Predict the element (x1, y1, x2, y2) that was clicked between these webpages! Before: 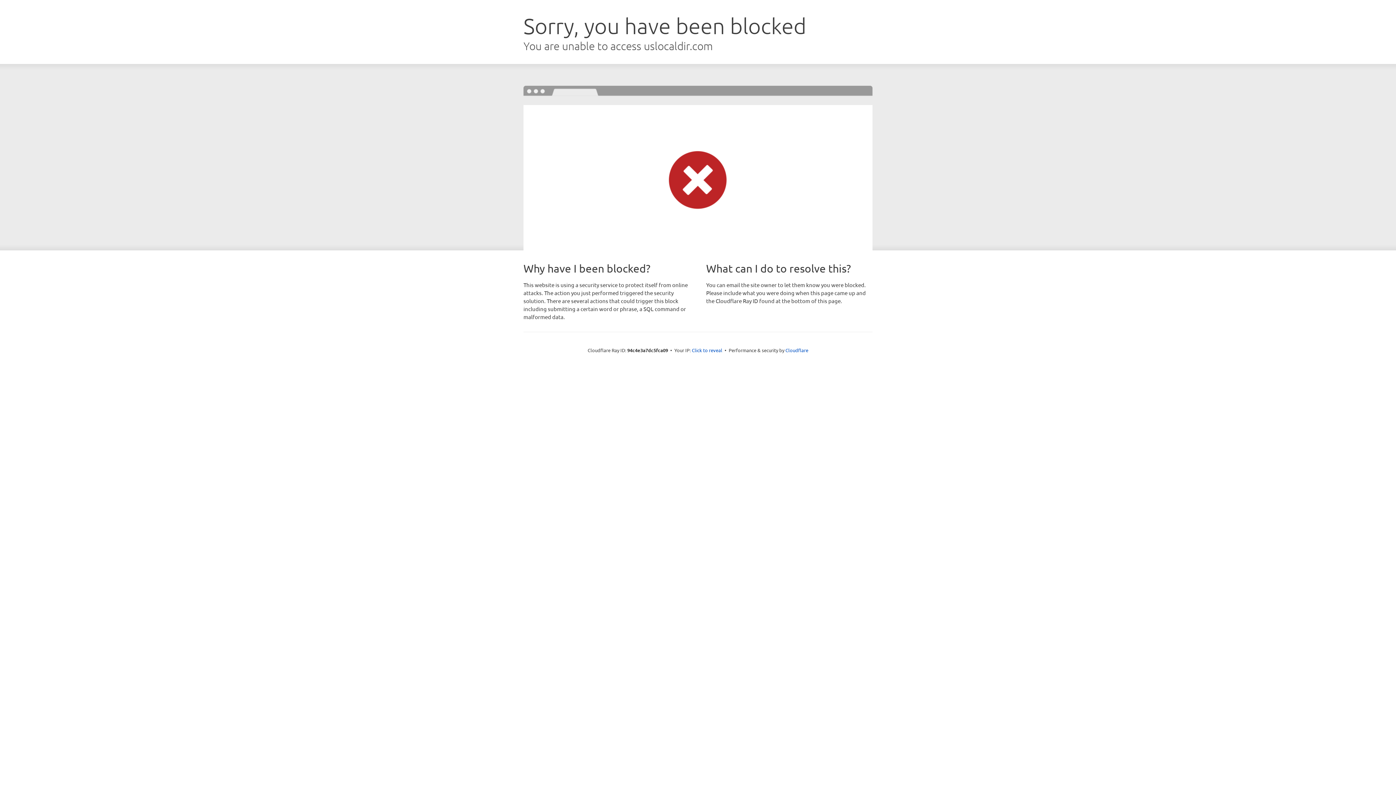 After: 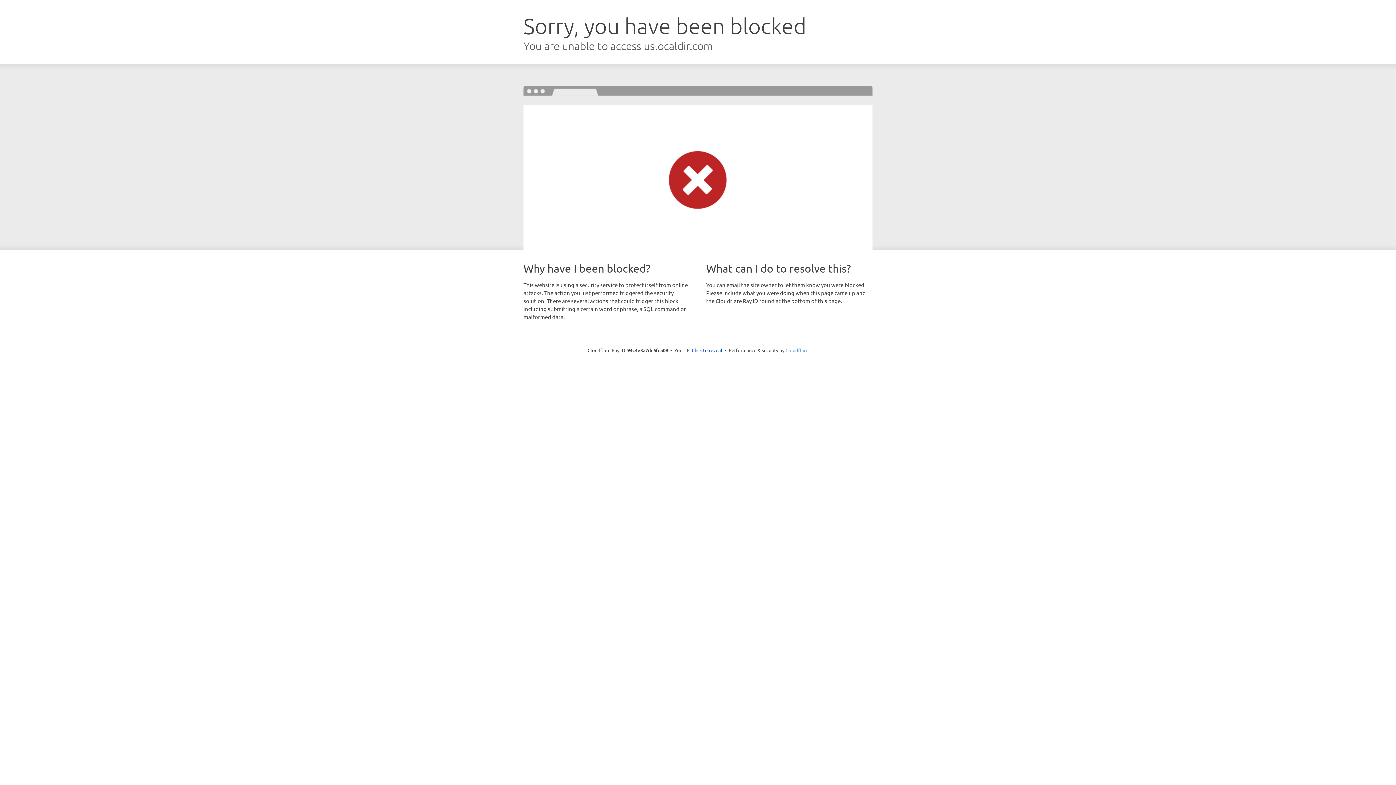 Action: bbox: (785, 347, 808, 353) label: Cloudflare